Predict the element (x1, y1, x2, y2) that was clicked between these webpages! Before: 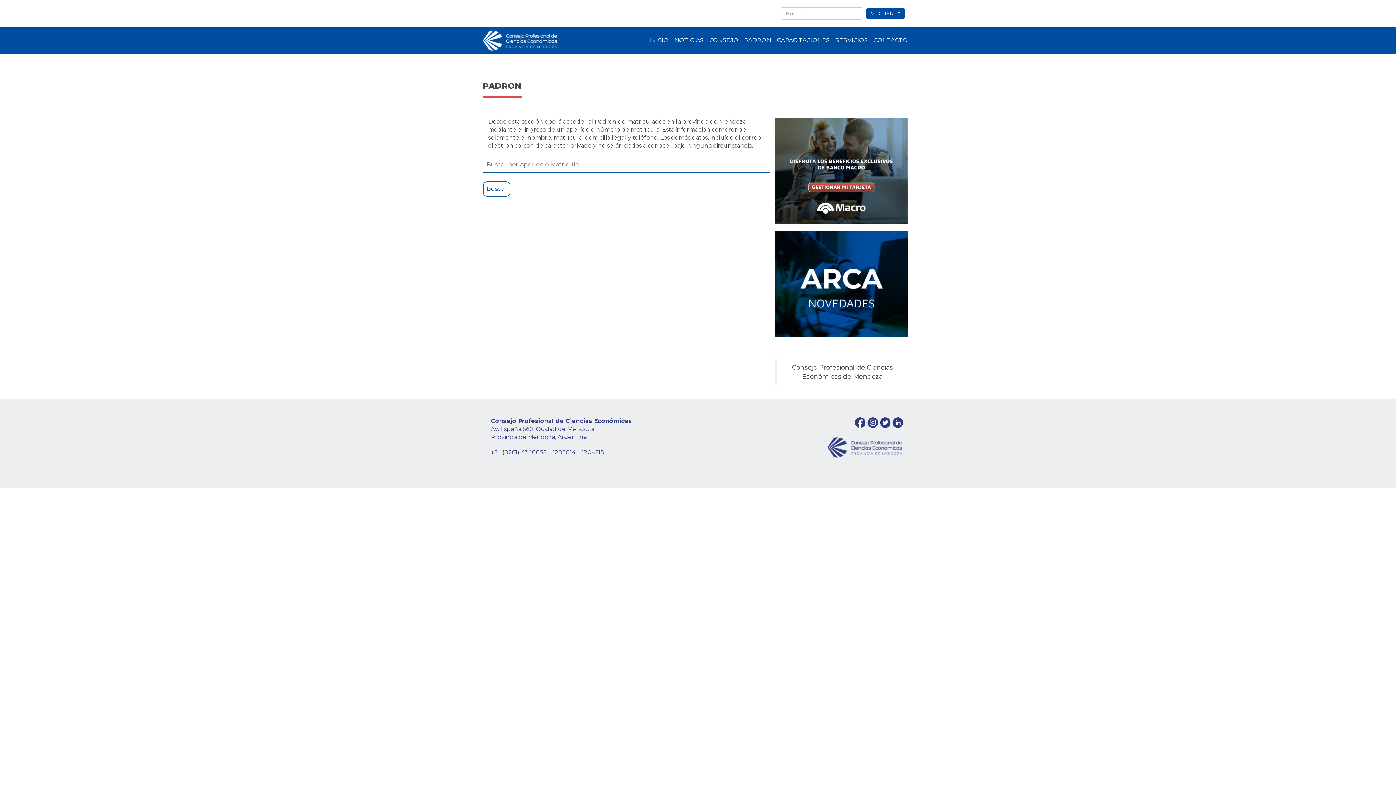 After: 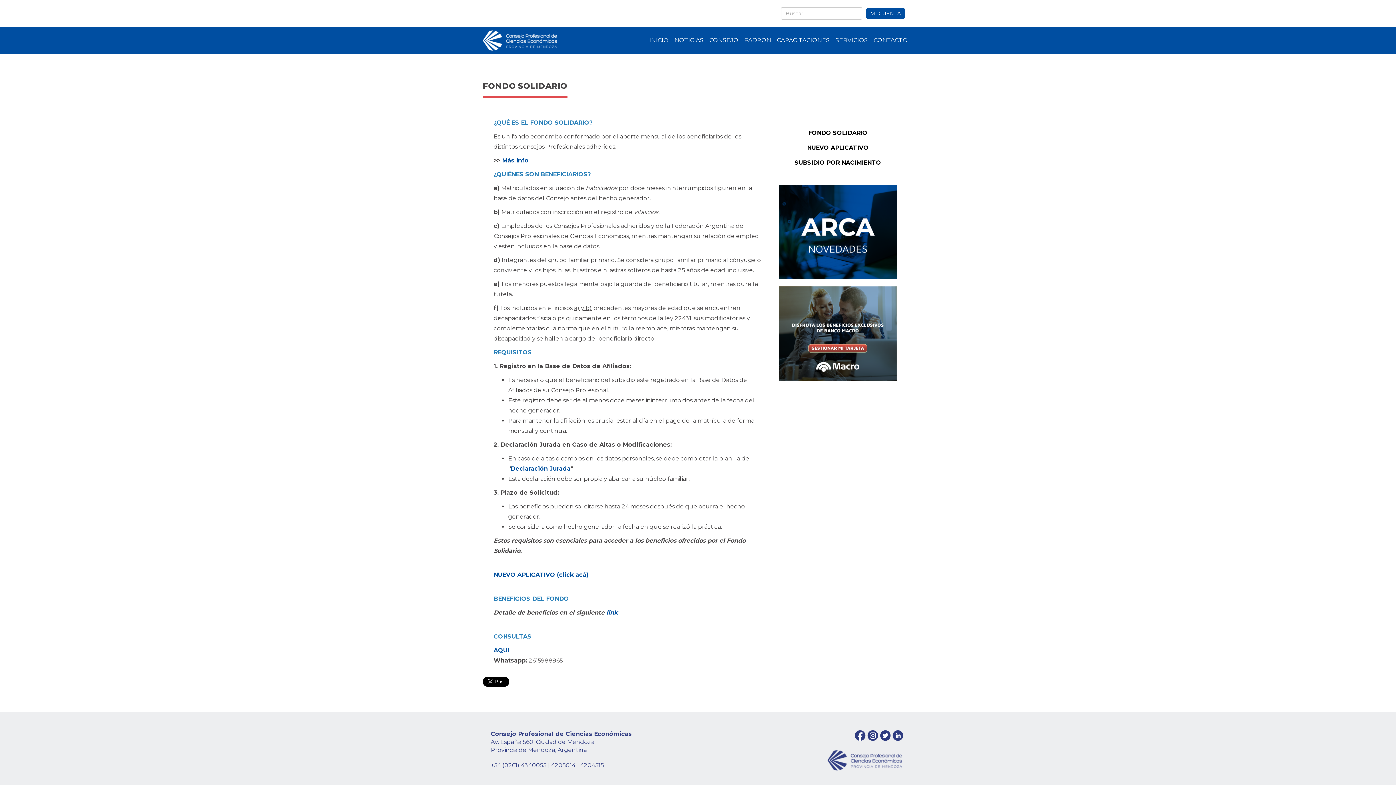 Action: label: SERVICIOS bbox: (835, 36, 868, 44)